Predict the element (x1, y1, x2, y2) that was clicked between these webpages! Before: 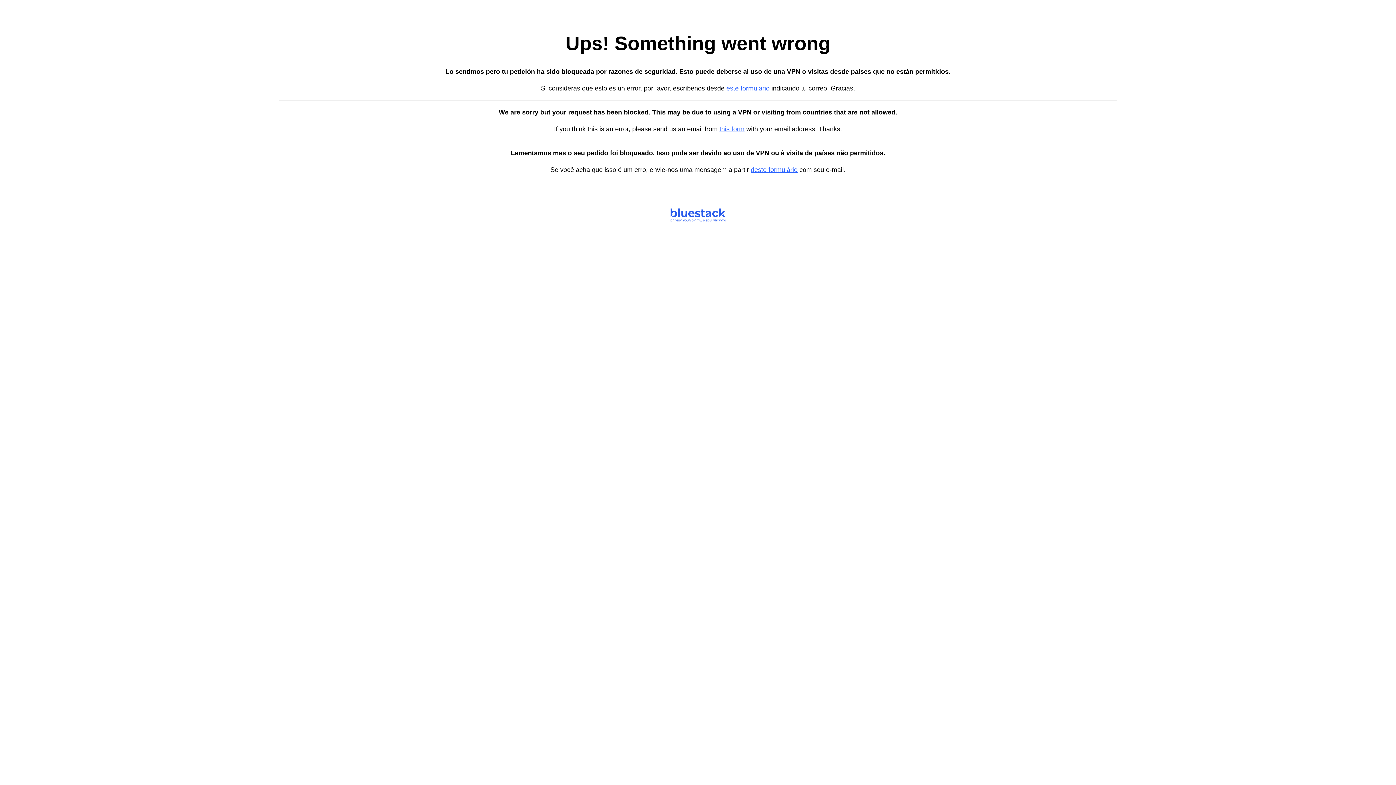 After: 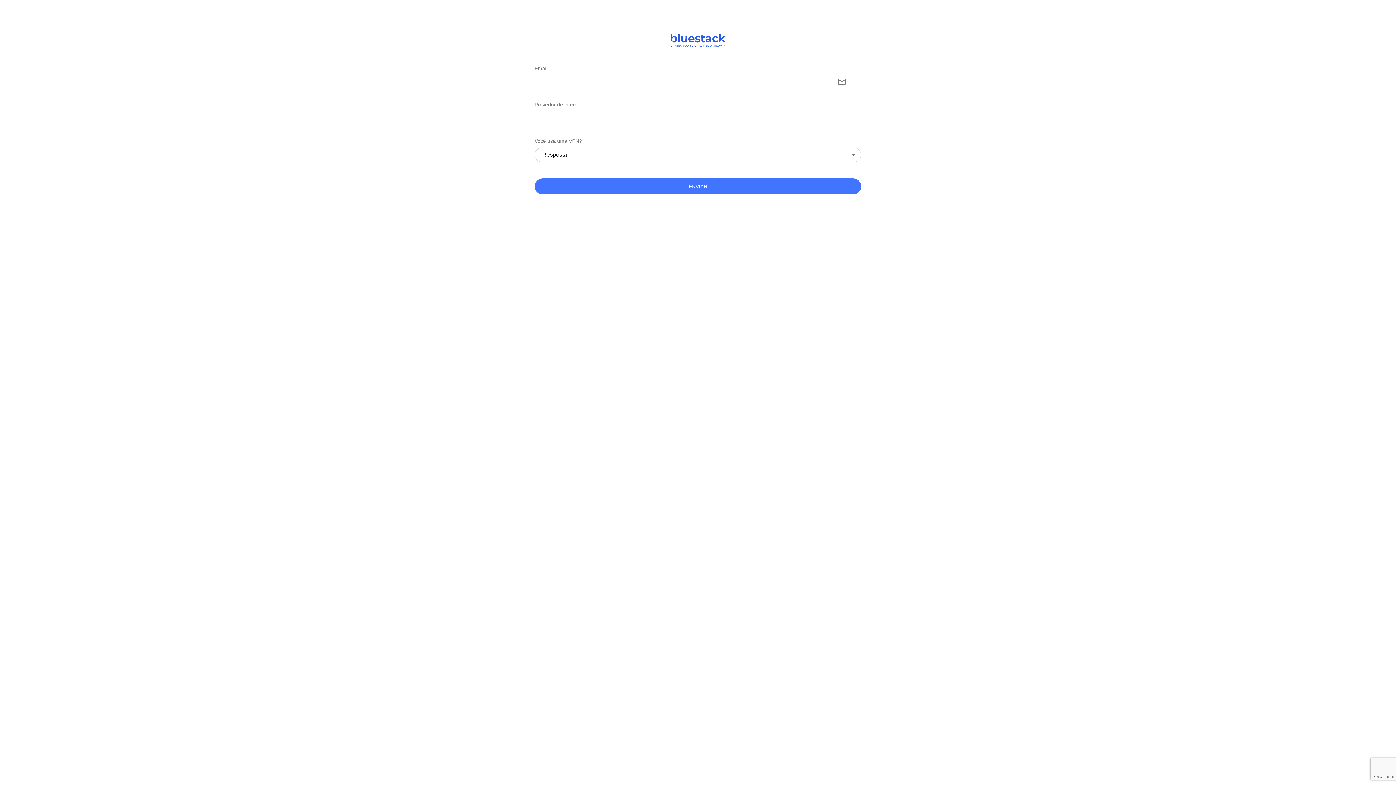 Action: label: deste formulário bbox: (750, 166, 797, 173)